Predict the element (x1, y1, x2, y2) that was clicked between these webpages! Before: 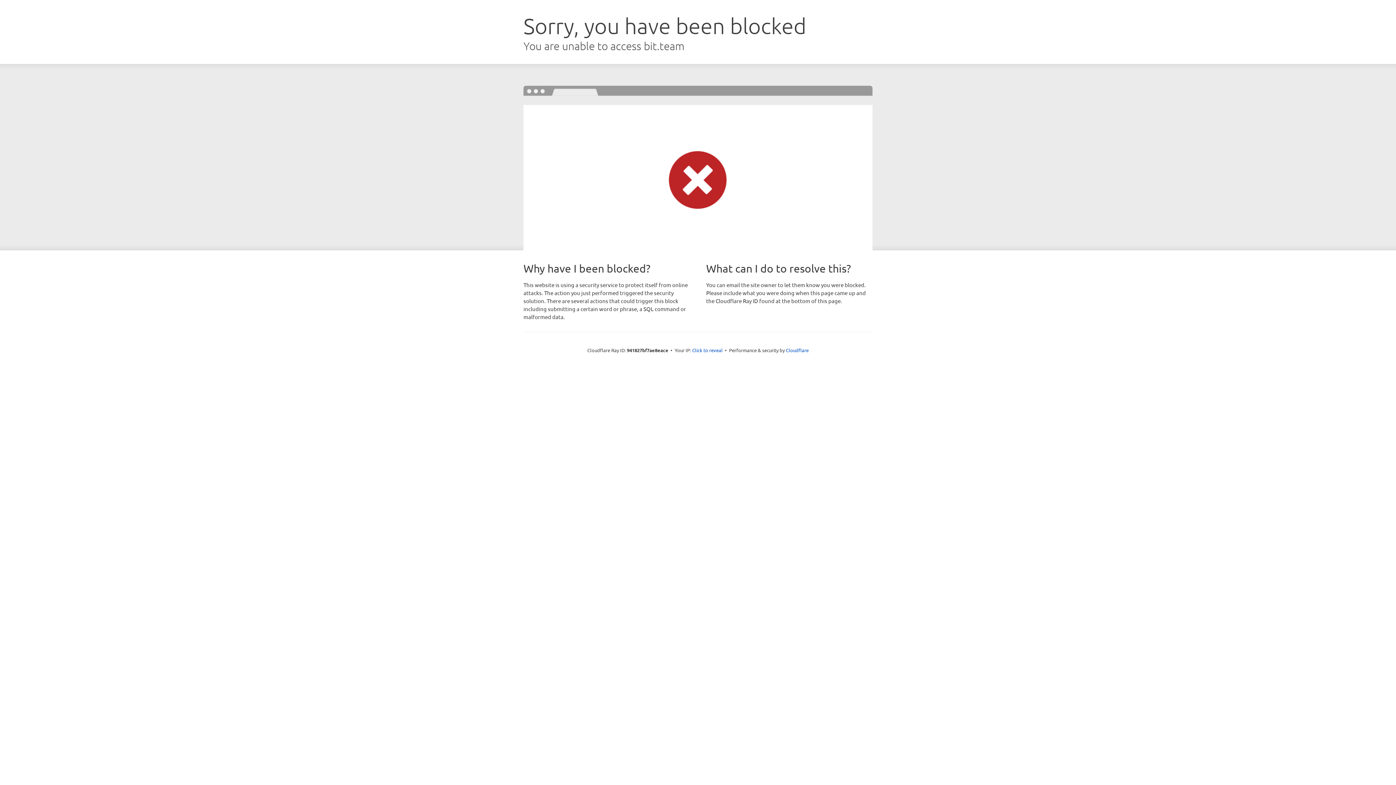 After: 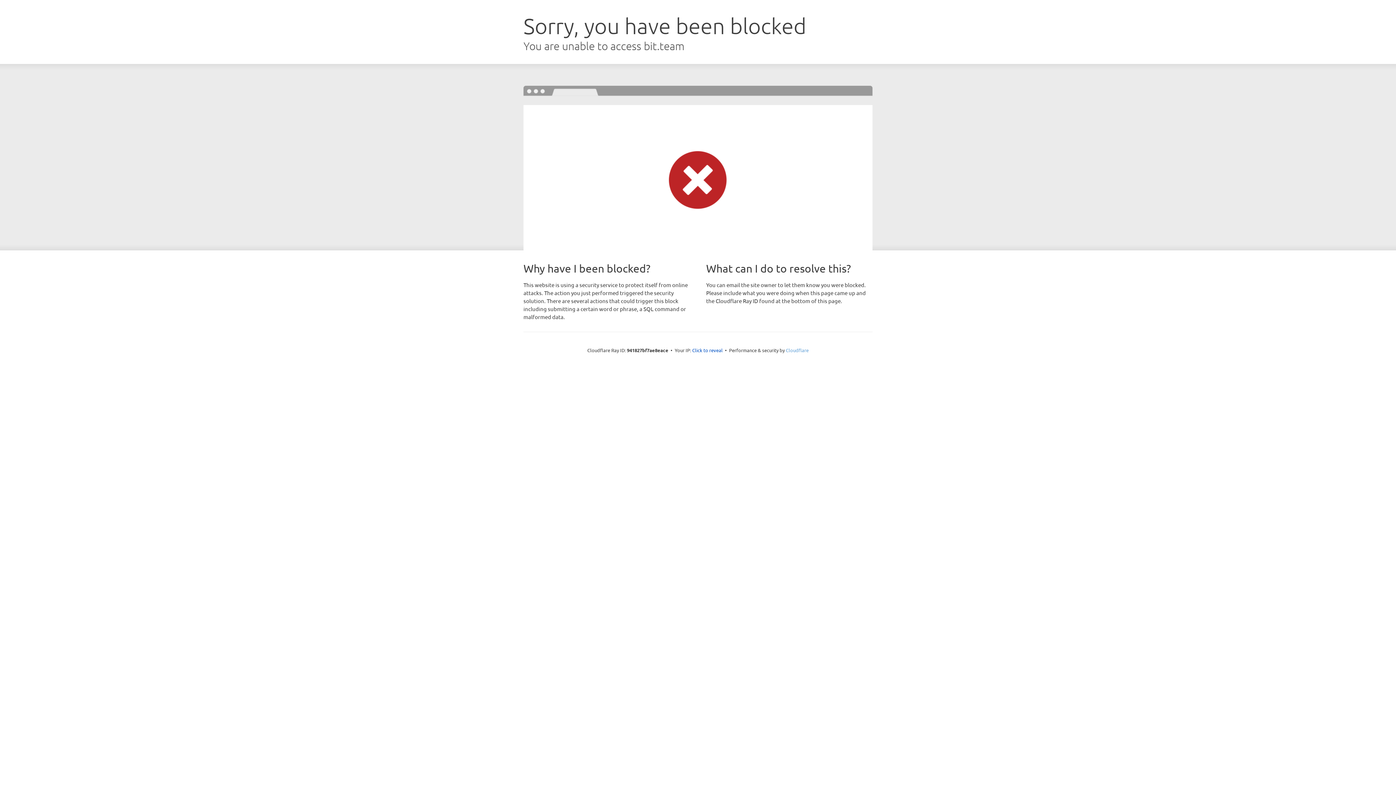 Action: bbox: (786, 347, 808, 353) label: Cloudflare